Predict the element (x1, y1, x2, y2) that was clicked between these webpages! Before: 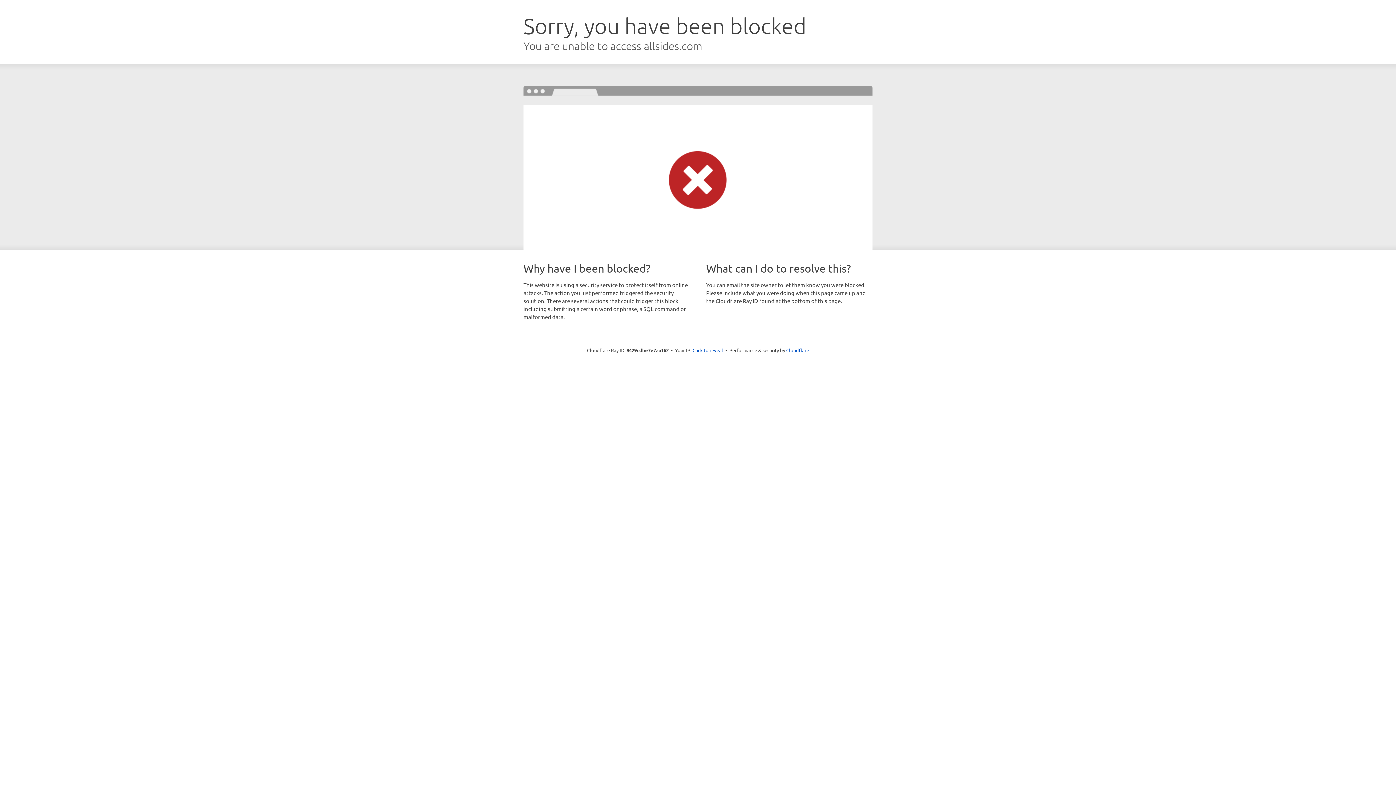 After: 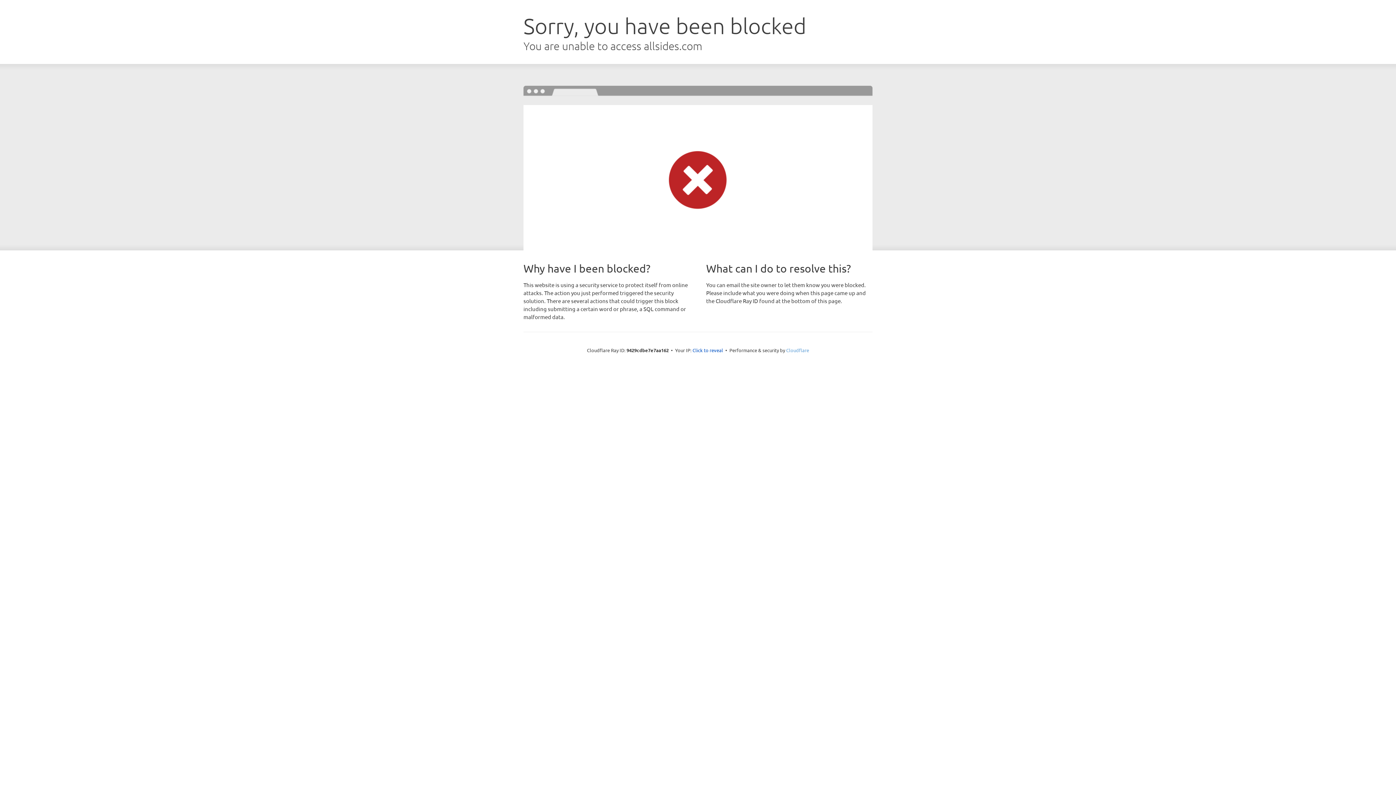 Action: label: Cloudflare bbox: (786, 347, 809, 353)